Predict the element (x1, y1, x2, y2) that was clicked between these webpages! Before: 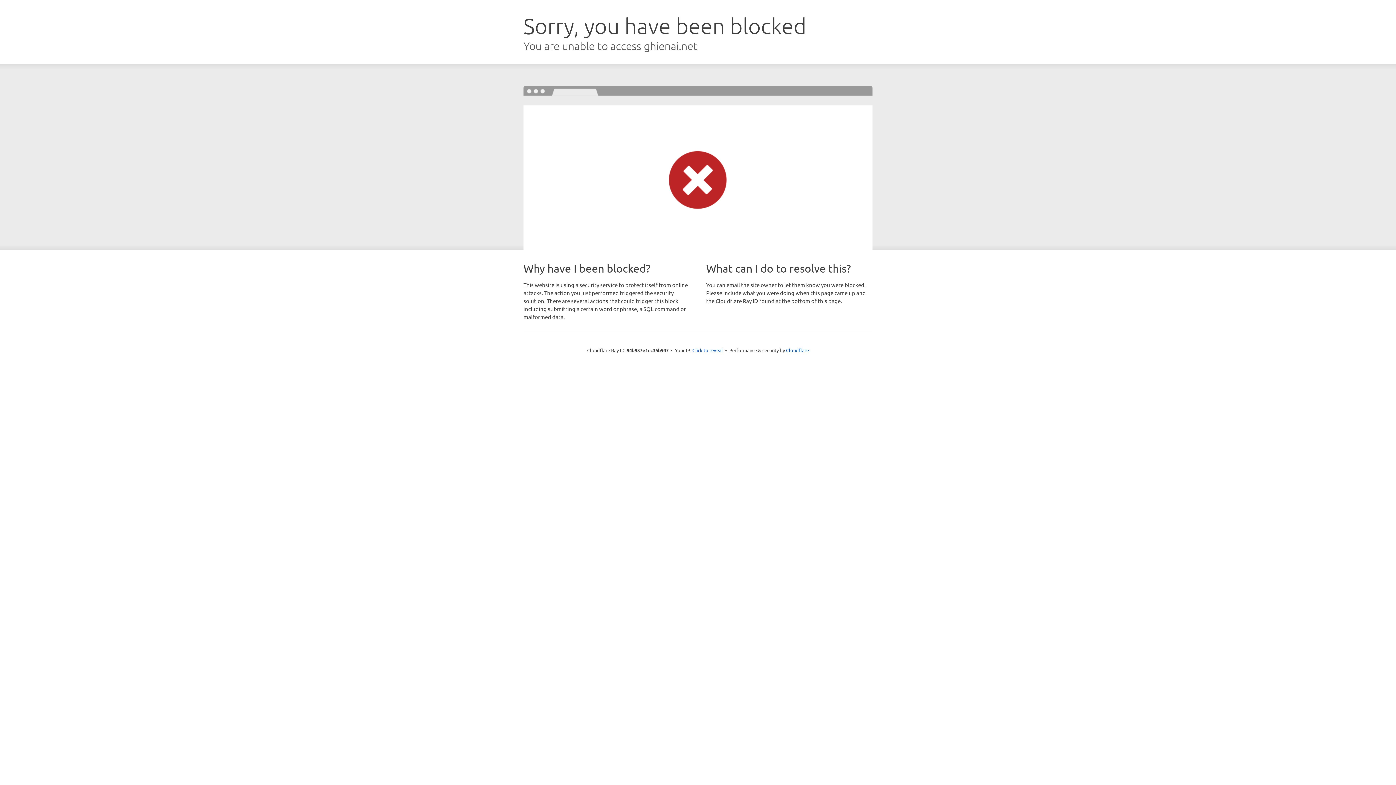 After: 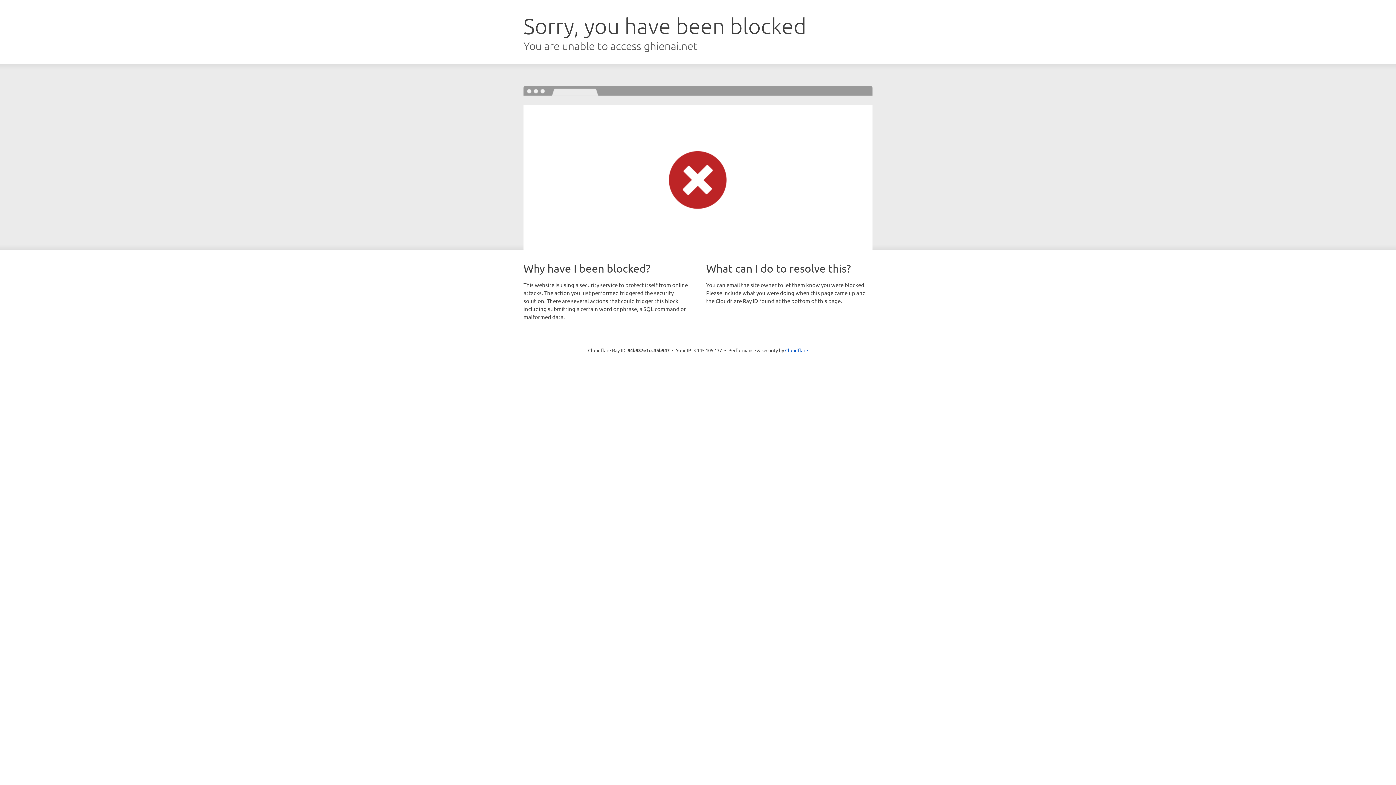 Action: label: Click to reveal bbox: (692, 346, 723, 353)